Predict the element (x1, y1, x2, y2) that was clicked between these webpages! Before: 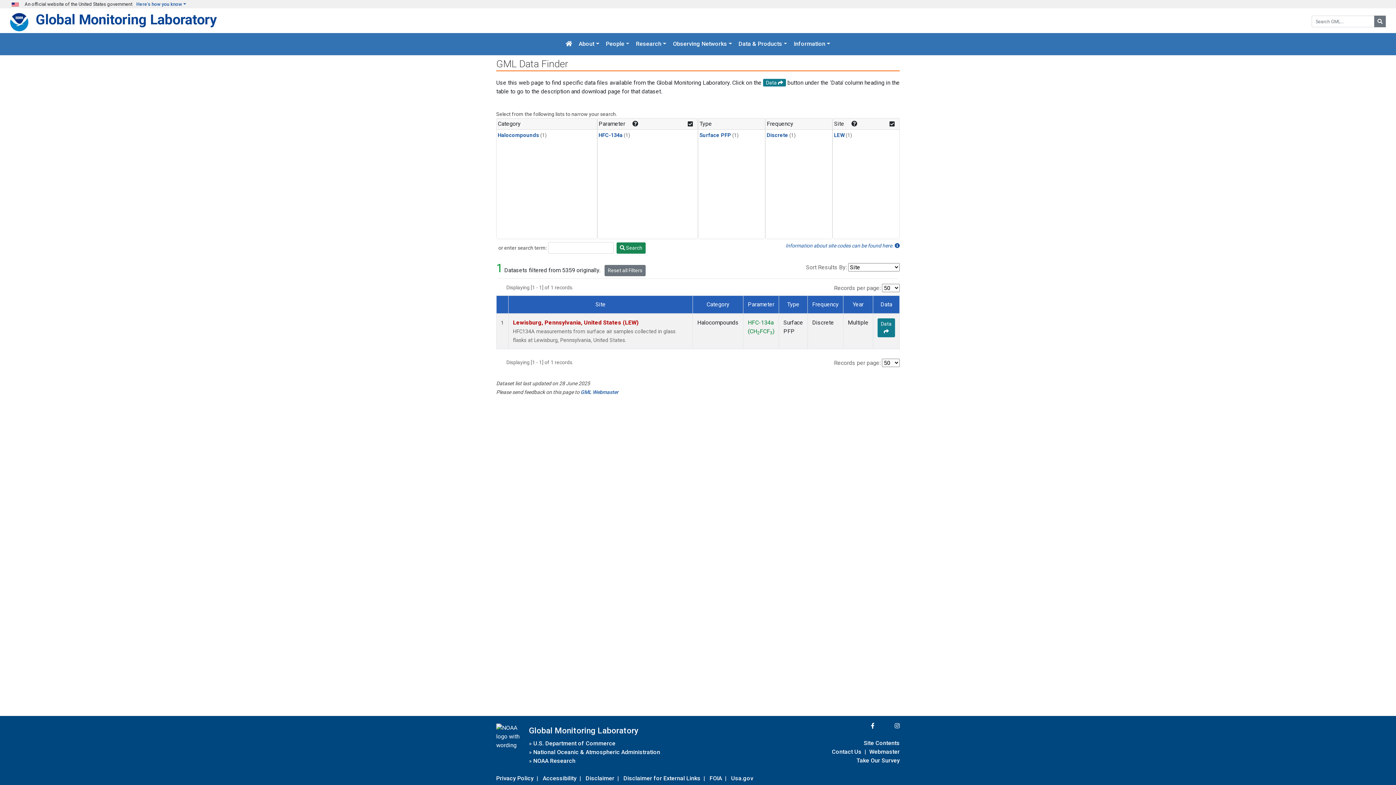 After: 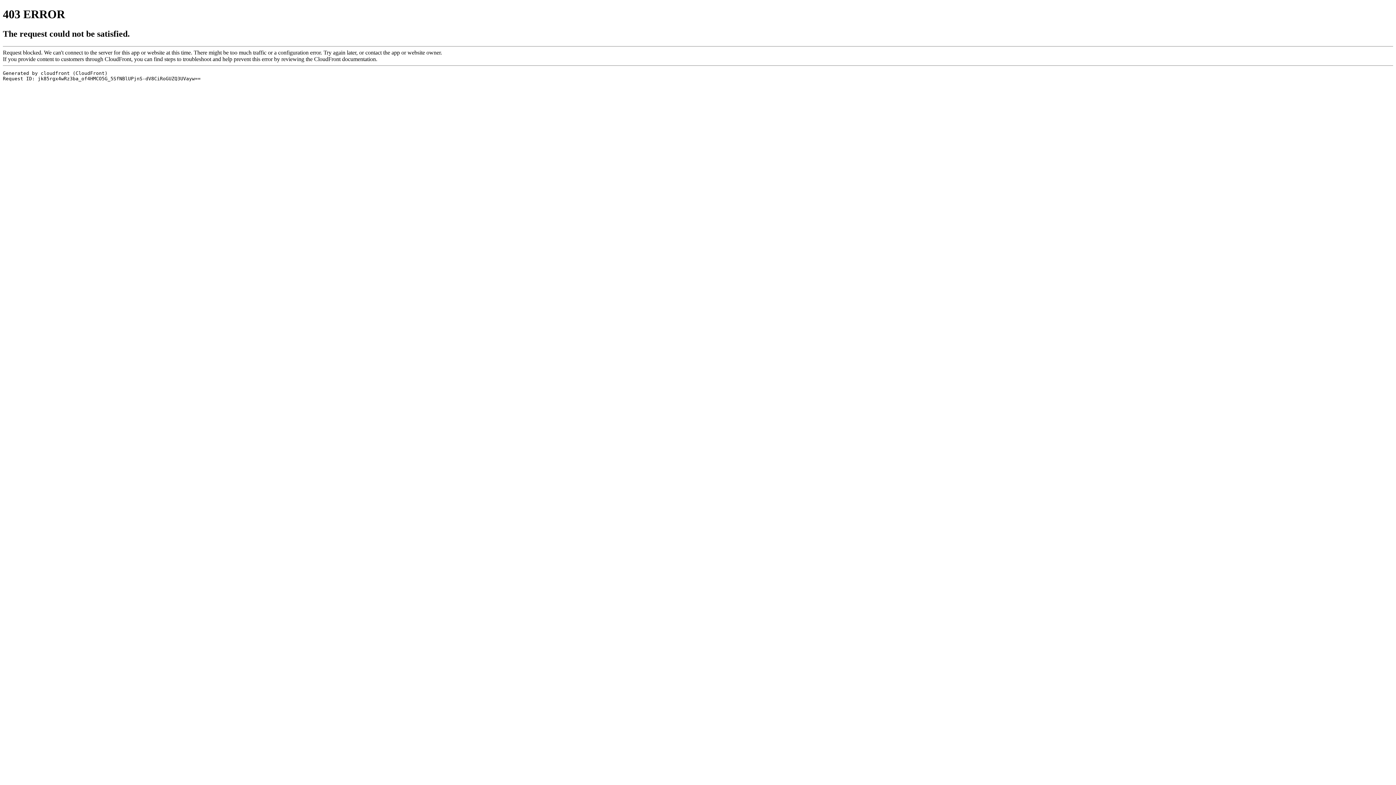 Action: bbox: (533, 756, 575, 766) label: NOAA Research